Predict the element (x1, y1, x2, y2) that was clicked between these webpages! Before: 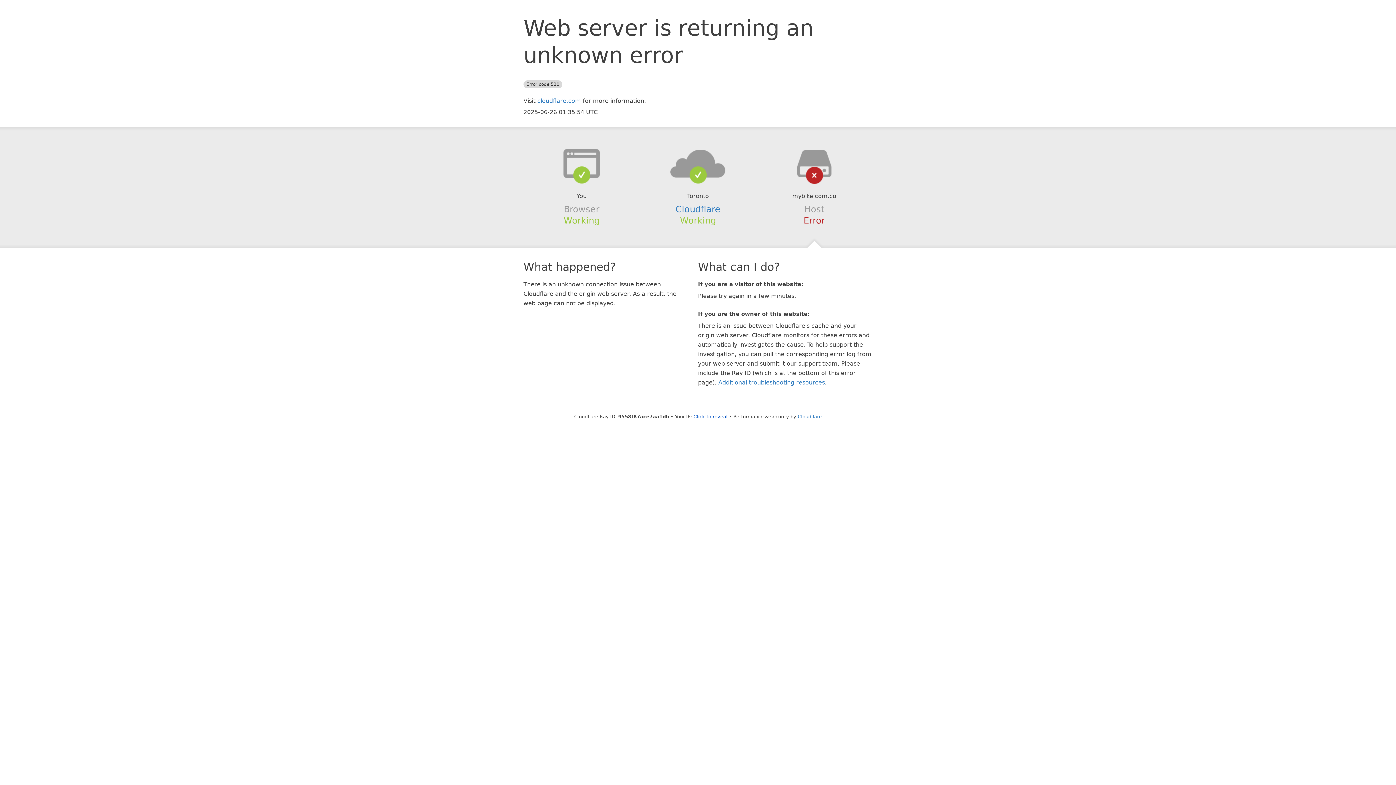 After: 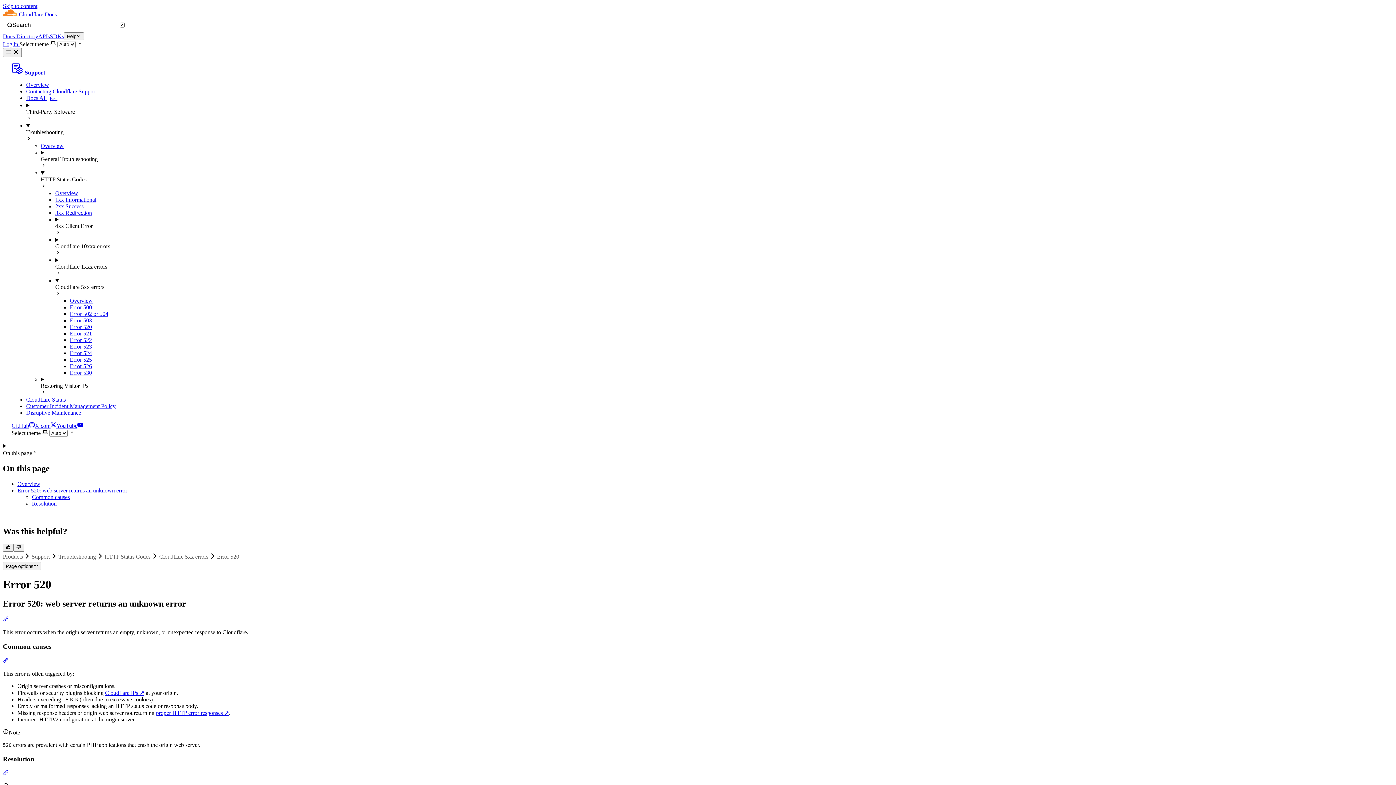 Action: label: Additional troubleshooting resources bbox: (718, 379, 825, 386)